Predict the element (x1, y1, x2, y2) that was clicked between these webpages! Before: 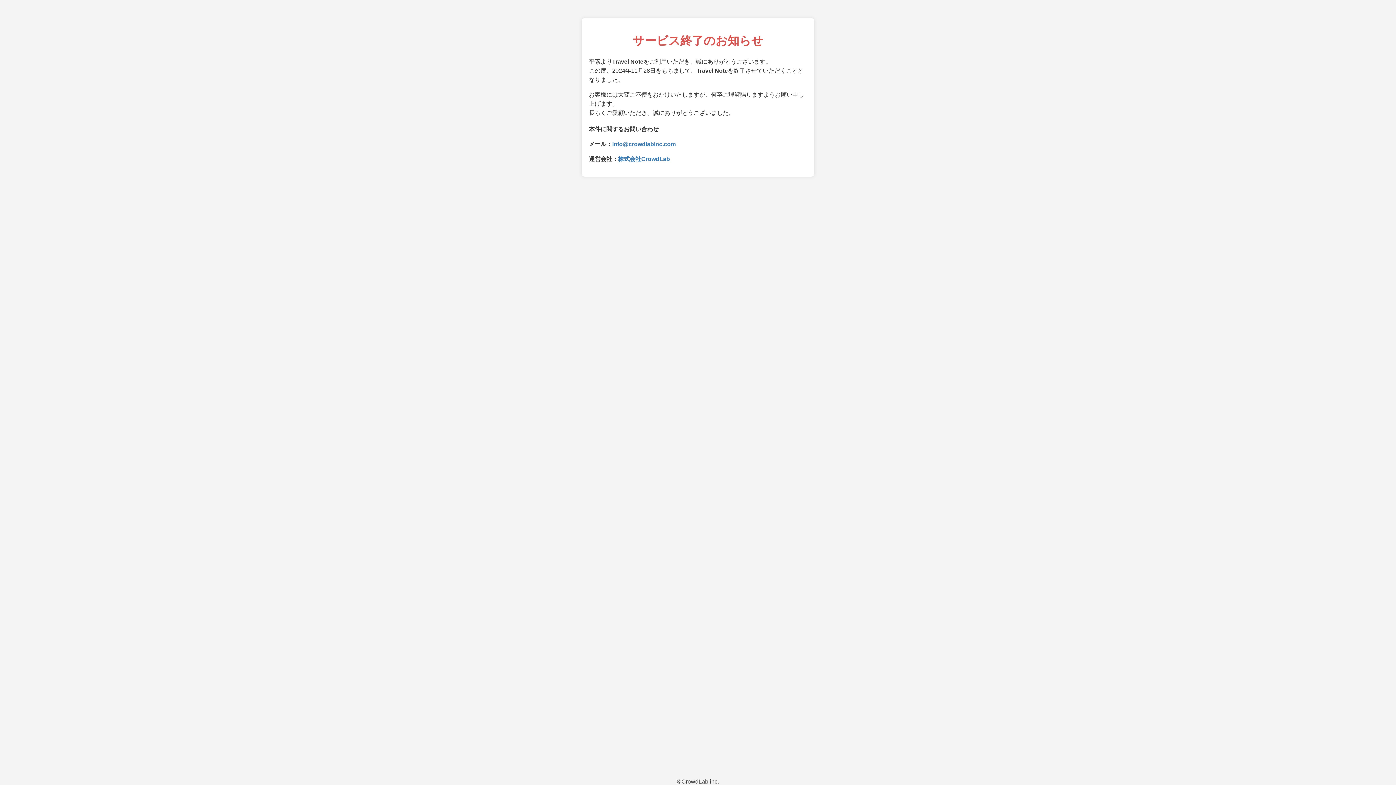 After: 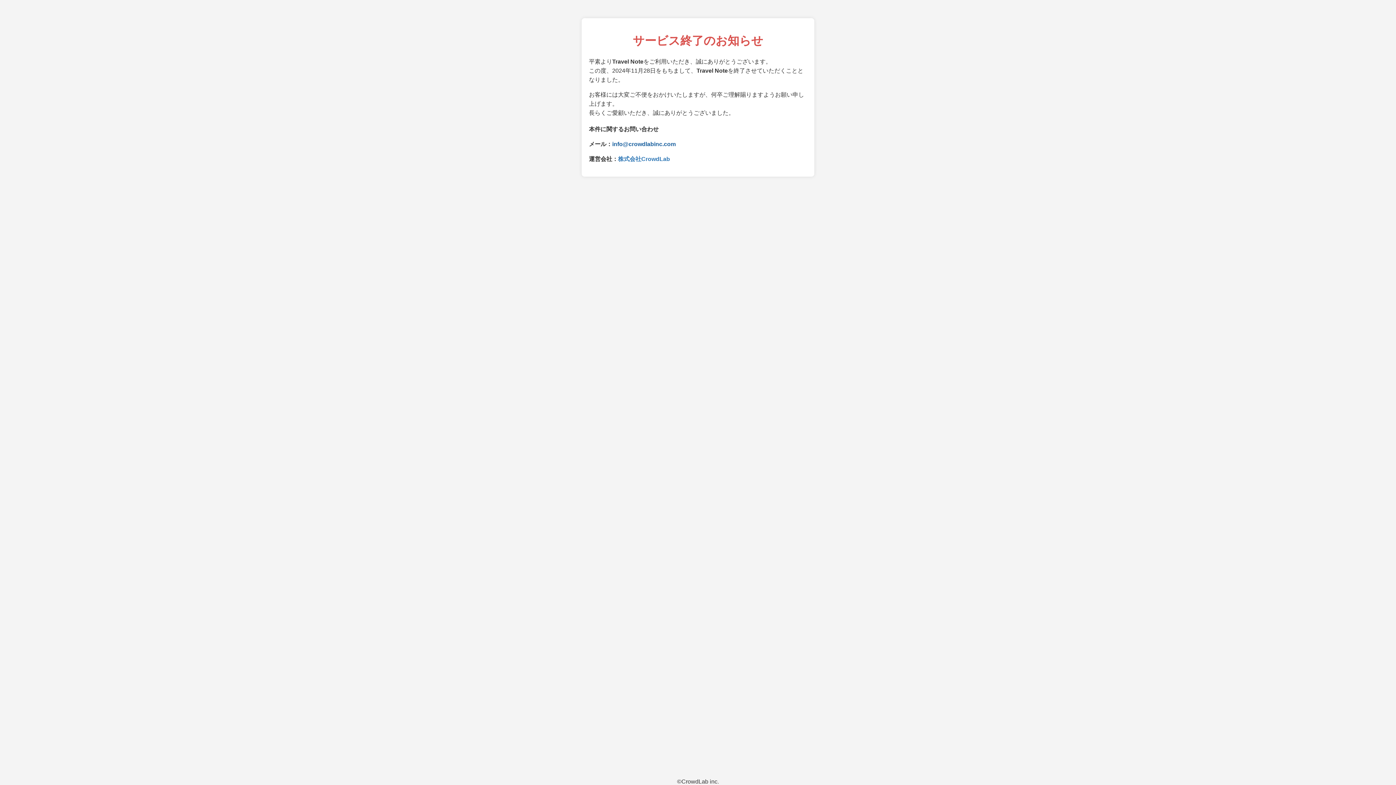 Action: label: info@crowdlabinc.com bbox: (612, 141, 676, 147)